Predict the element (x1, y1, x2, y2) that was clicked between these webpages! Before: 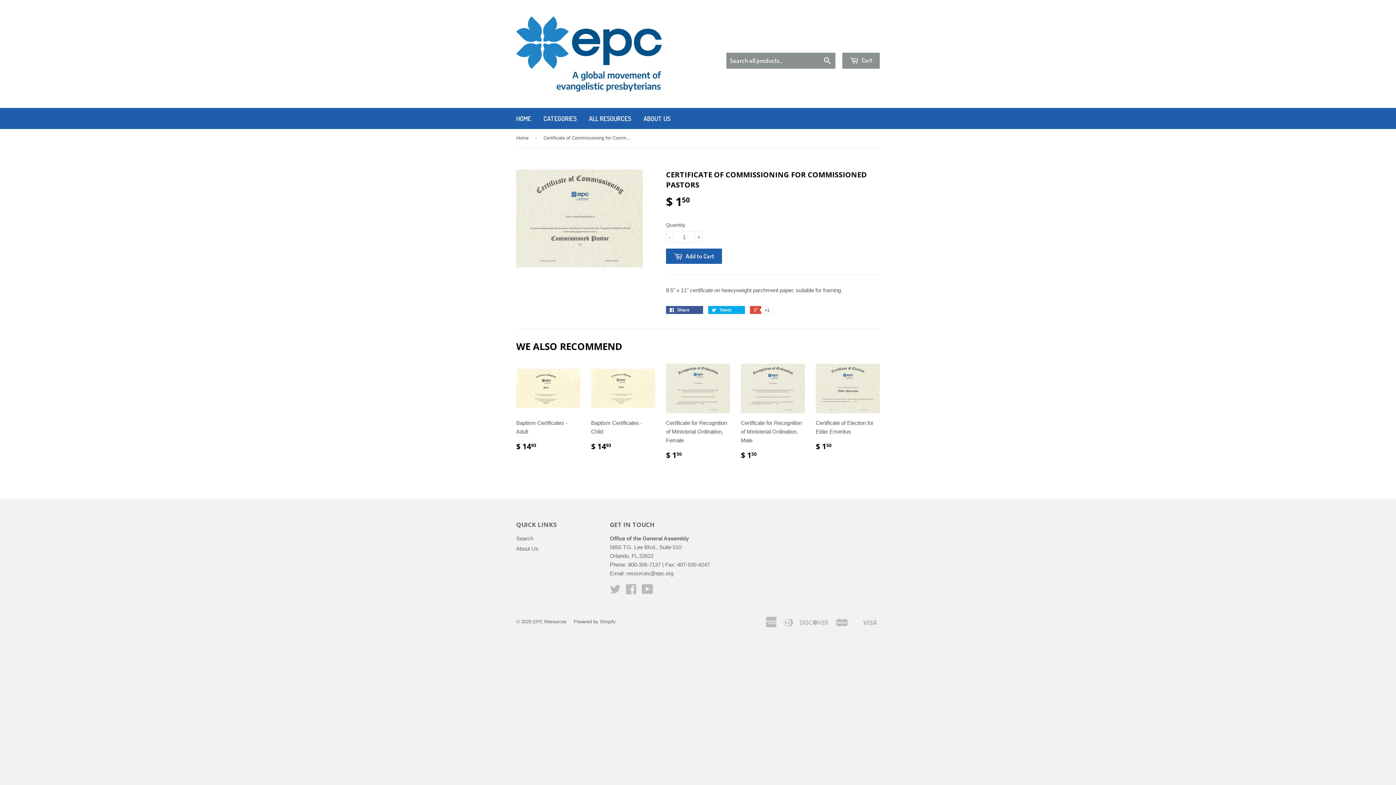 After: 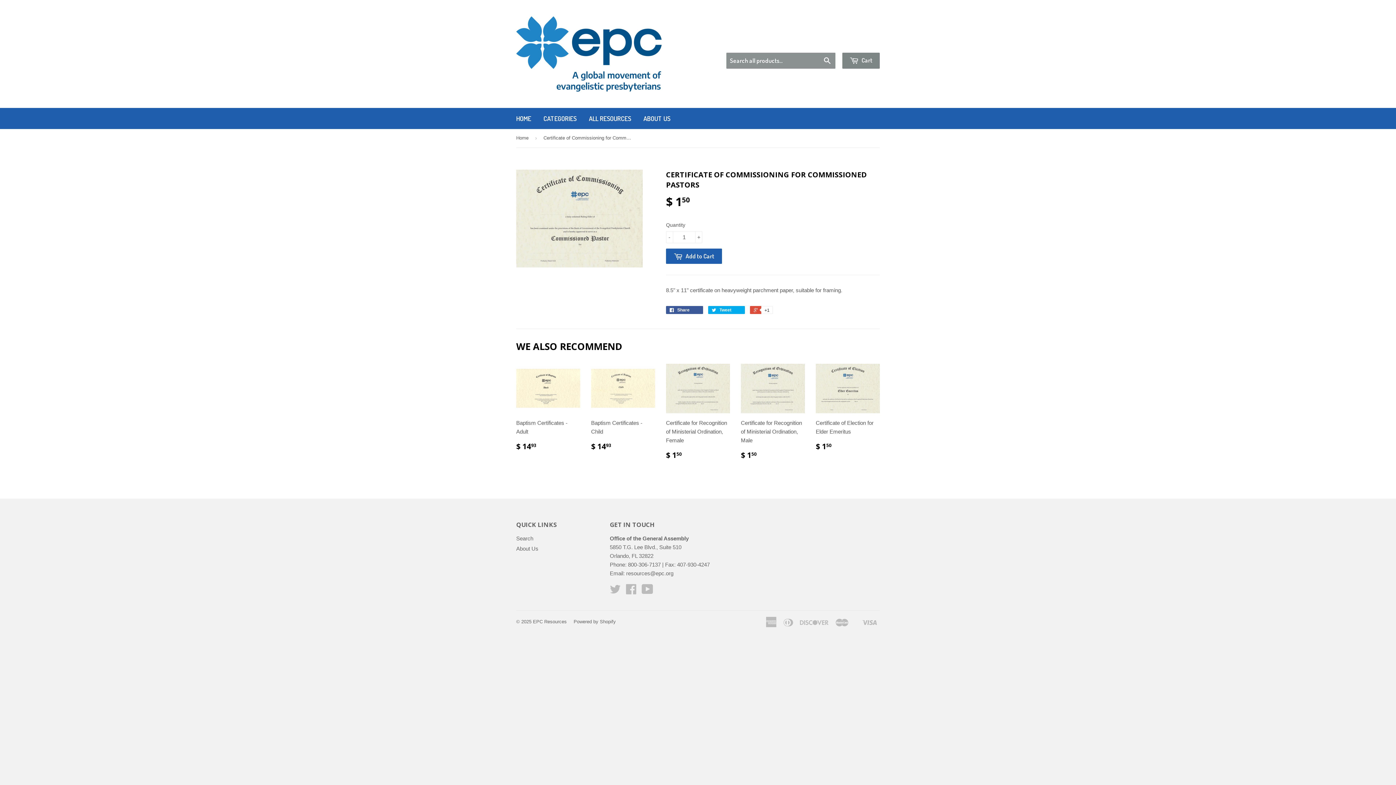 Action: label:  Cart bbox: (842, 52, 880, 68)